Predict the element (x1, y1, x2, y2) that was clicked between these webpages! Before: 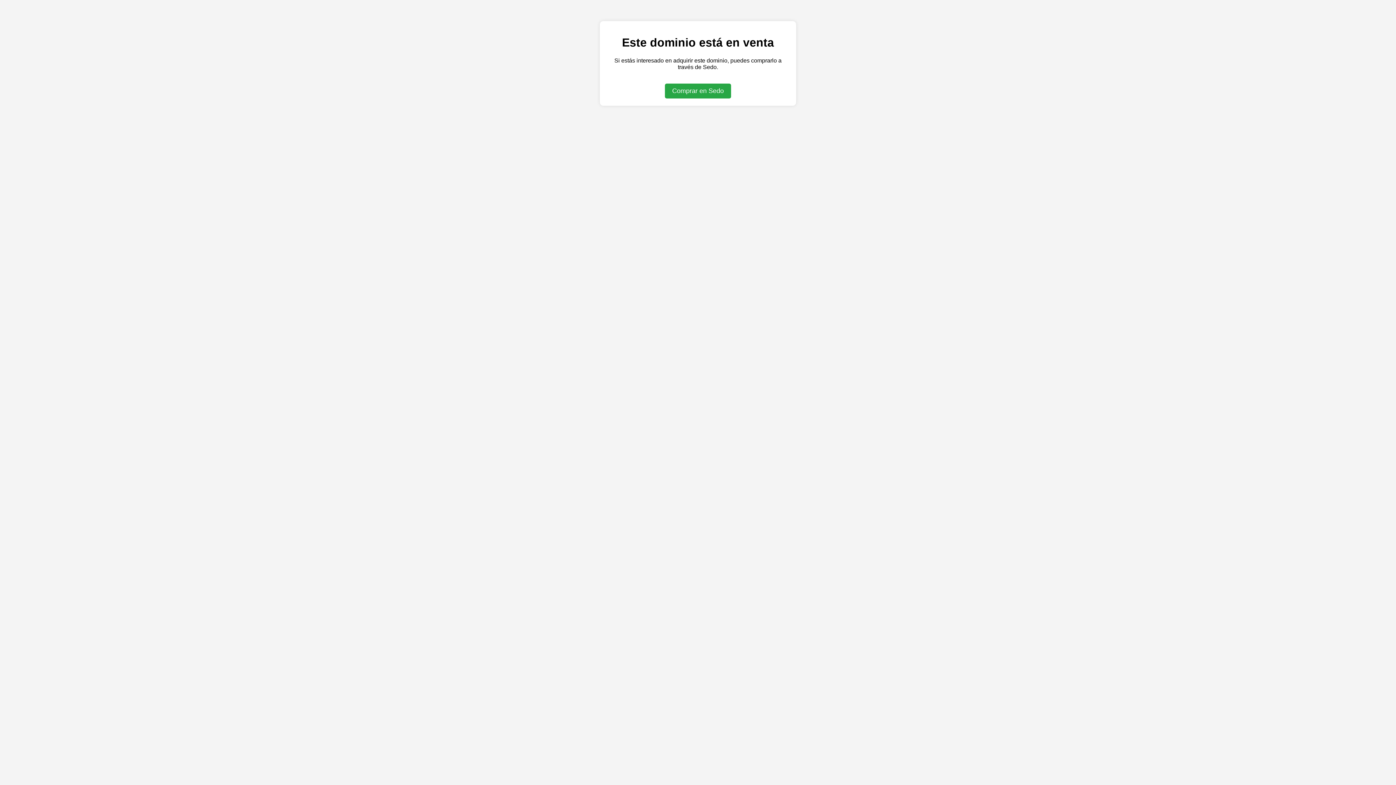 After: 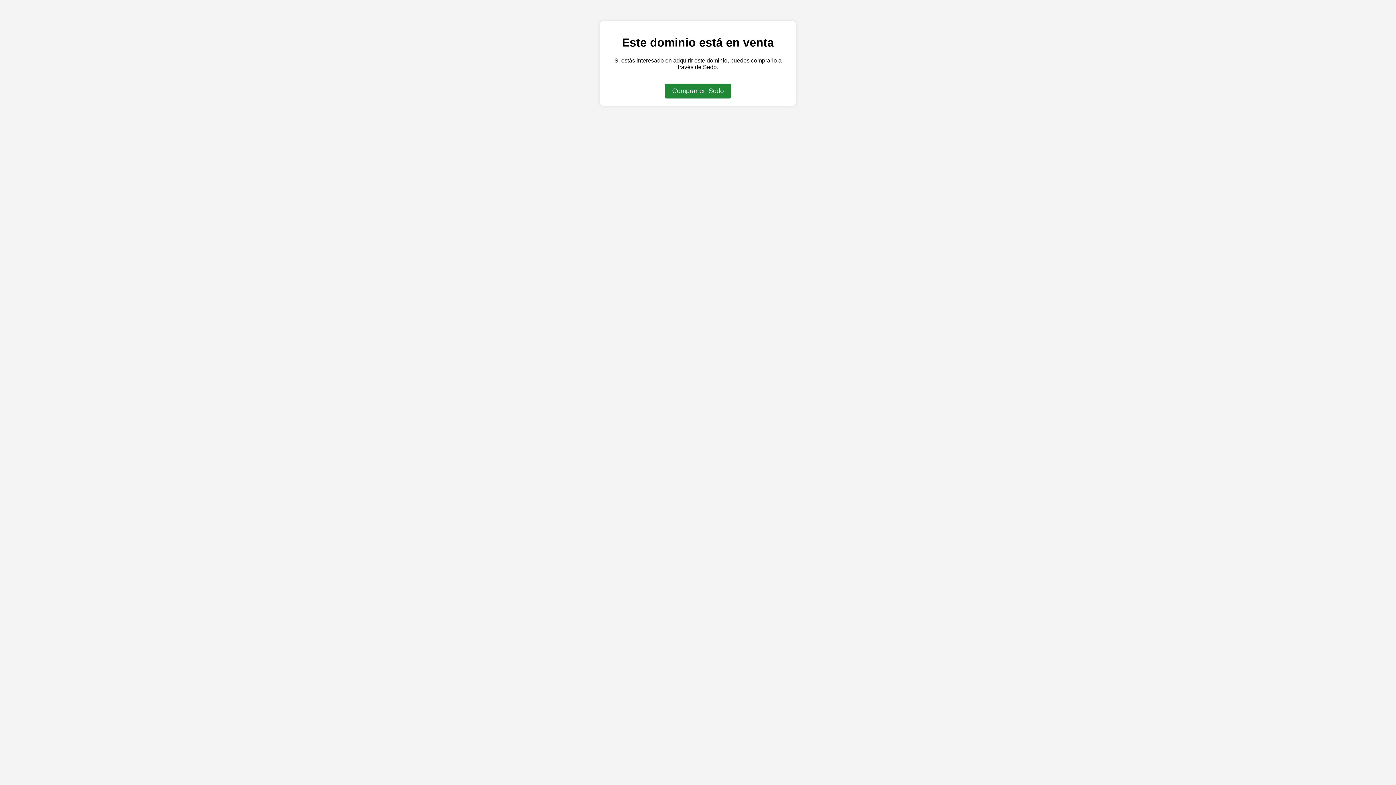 Action: bbox: (665, 83, 731, 98) label: Comprar en Sedo